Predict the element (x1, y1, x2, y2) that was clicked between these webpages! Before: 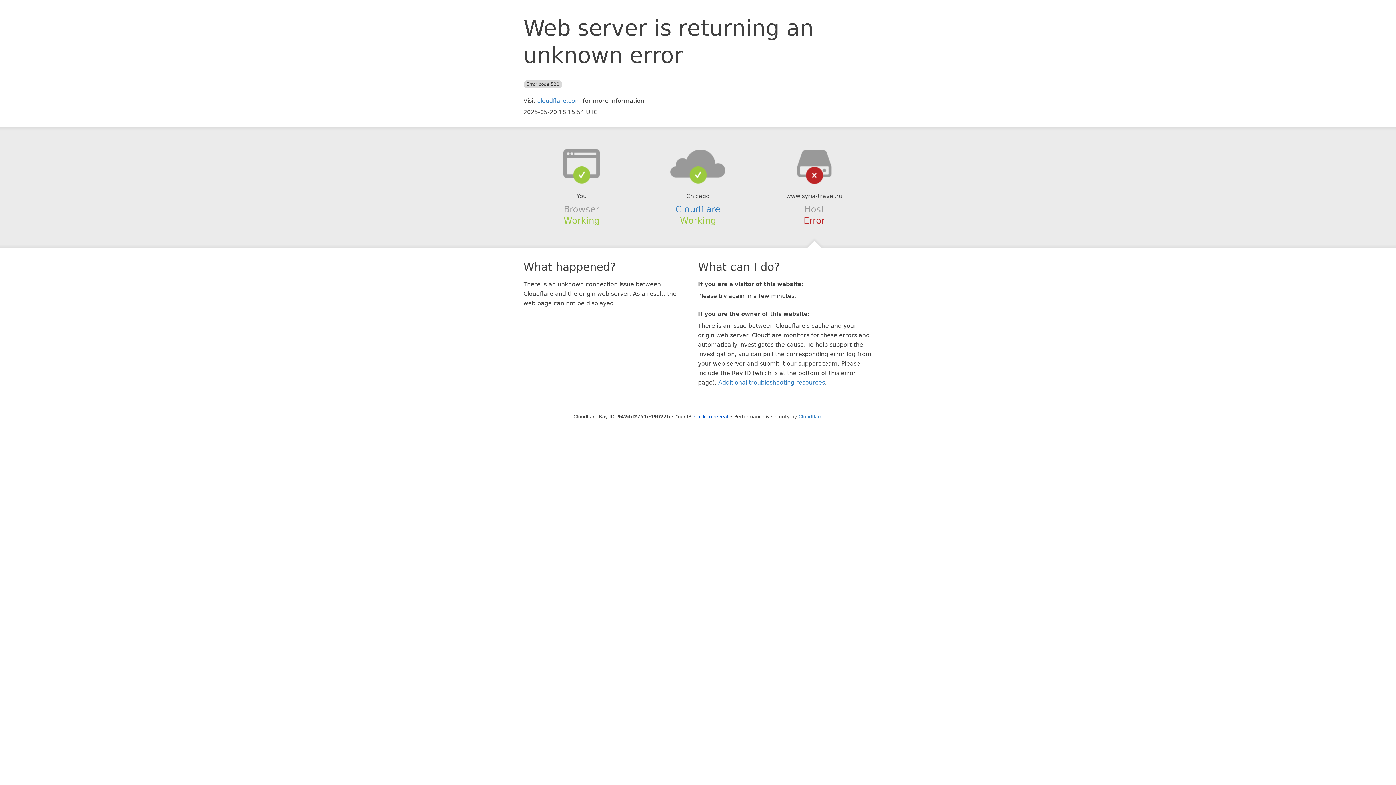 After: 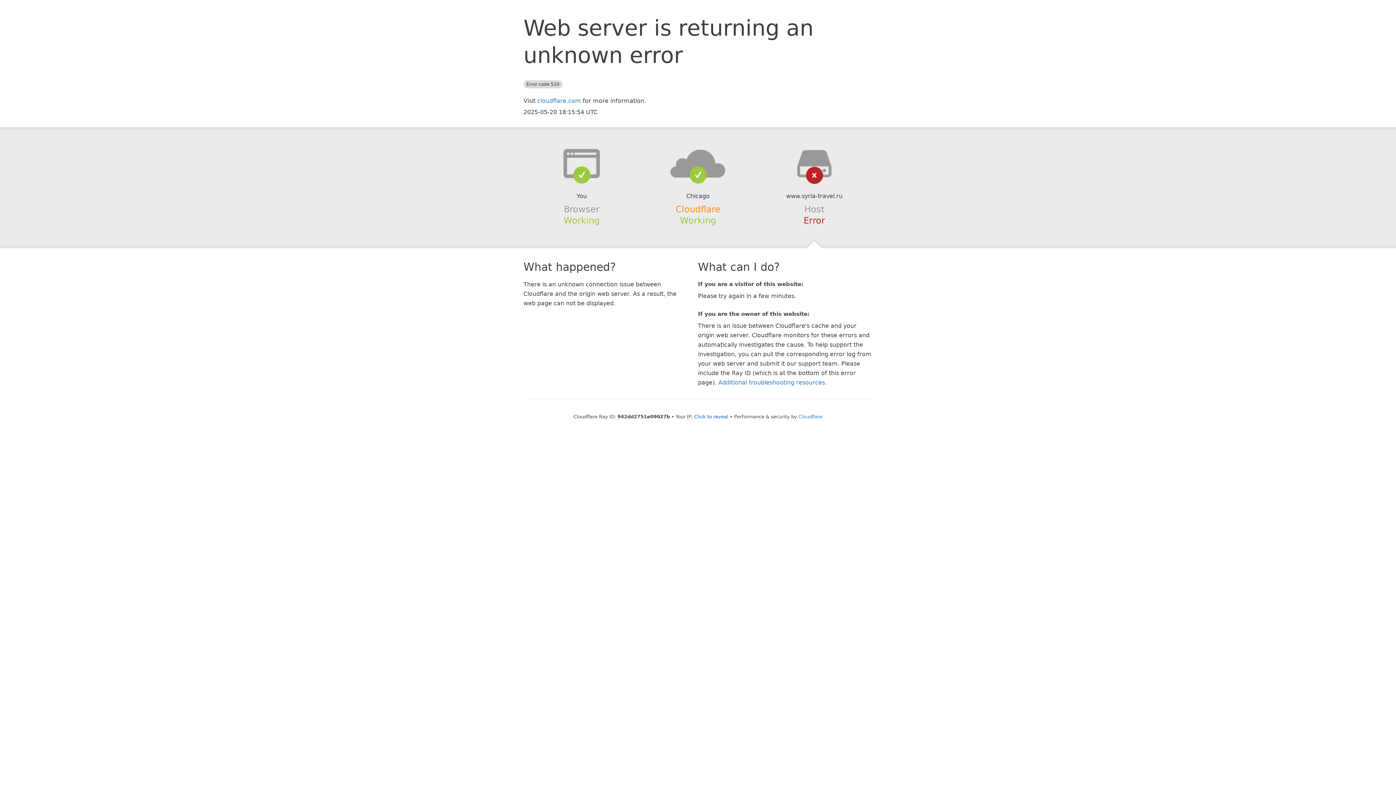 Action: label: Cloudflare bbox: (675, 204, 720, 214)